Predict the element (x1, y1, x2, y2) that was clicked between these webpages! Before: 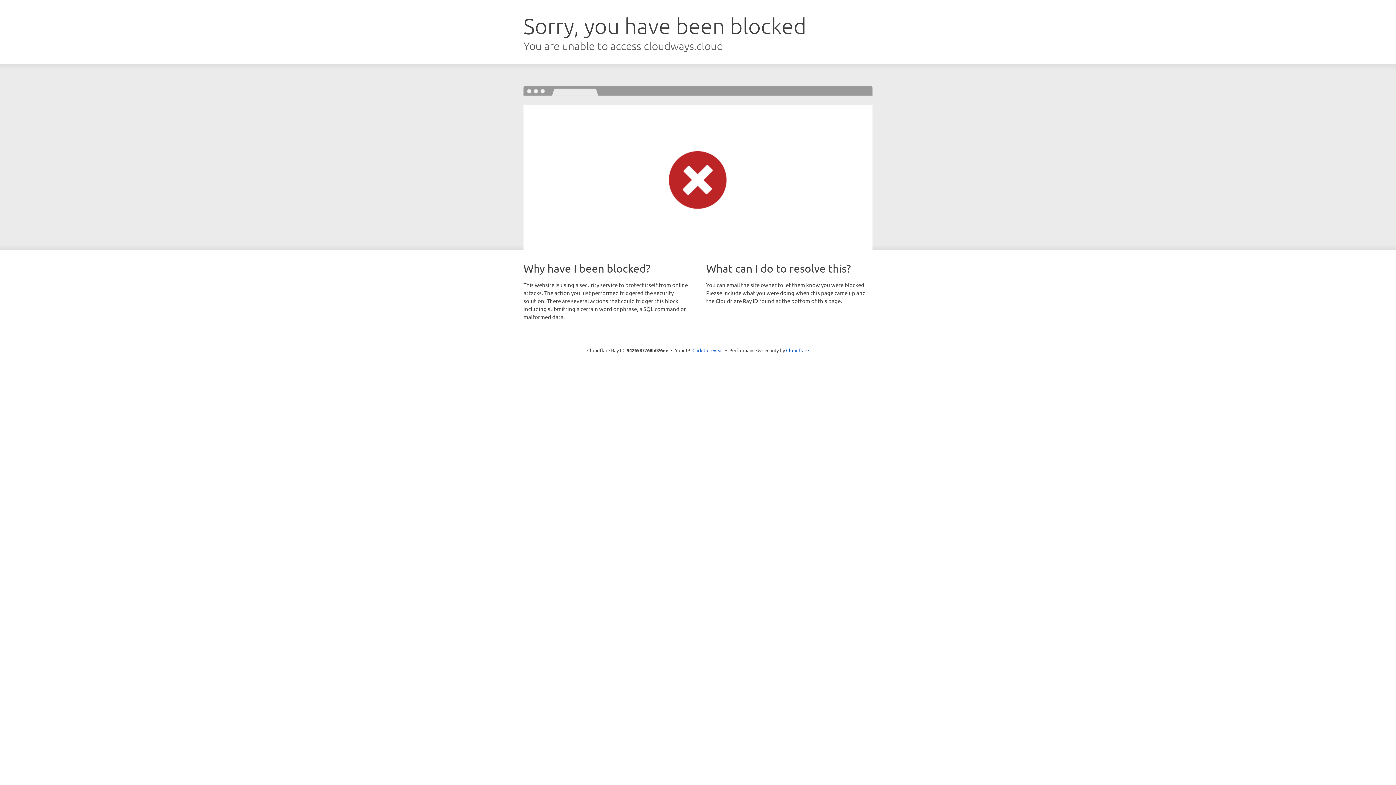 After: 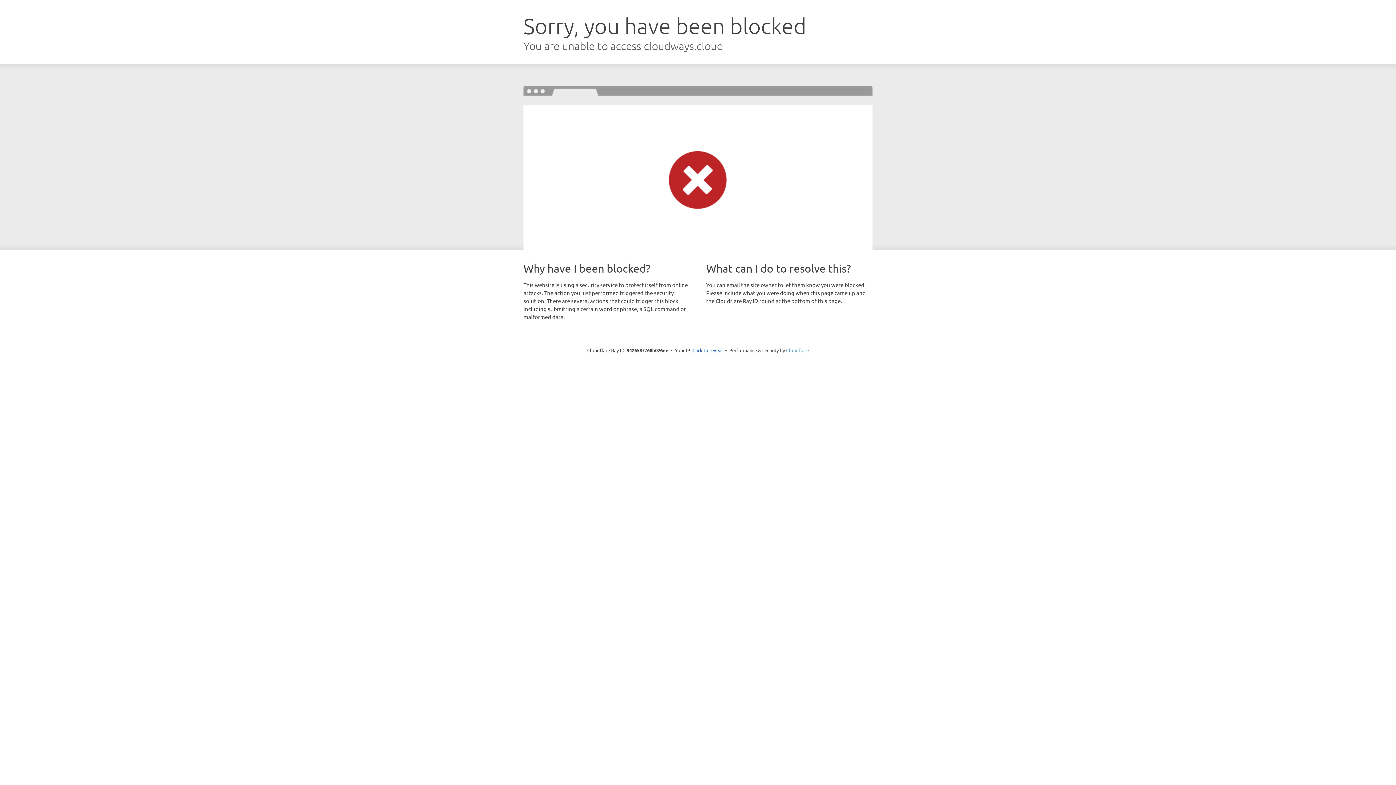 Action: bbox: (786, 347, 809, 353) label: Cloudflare